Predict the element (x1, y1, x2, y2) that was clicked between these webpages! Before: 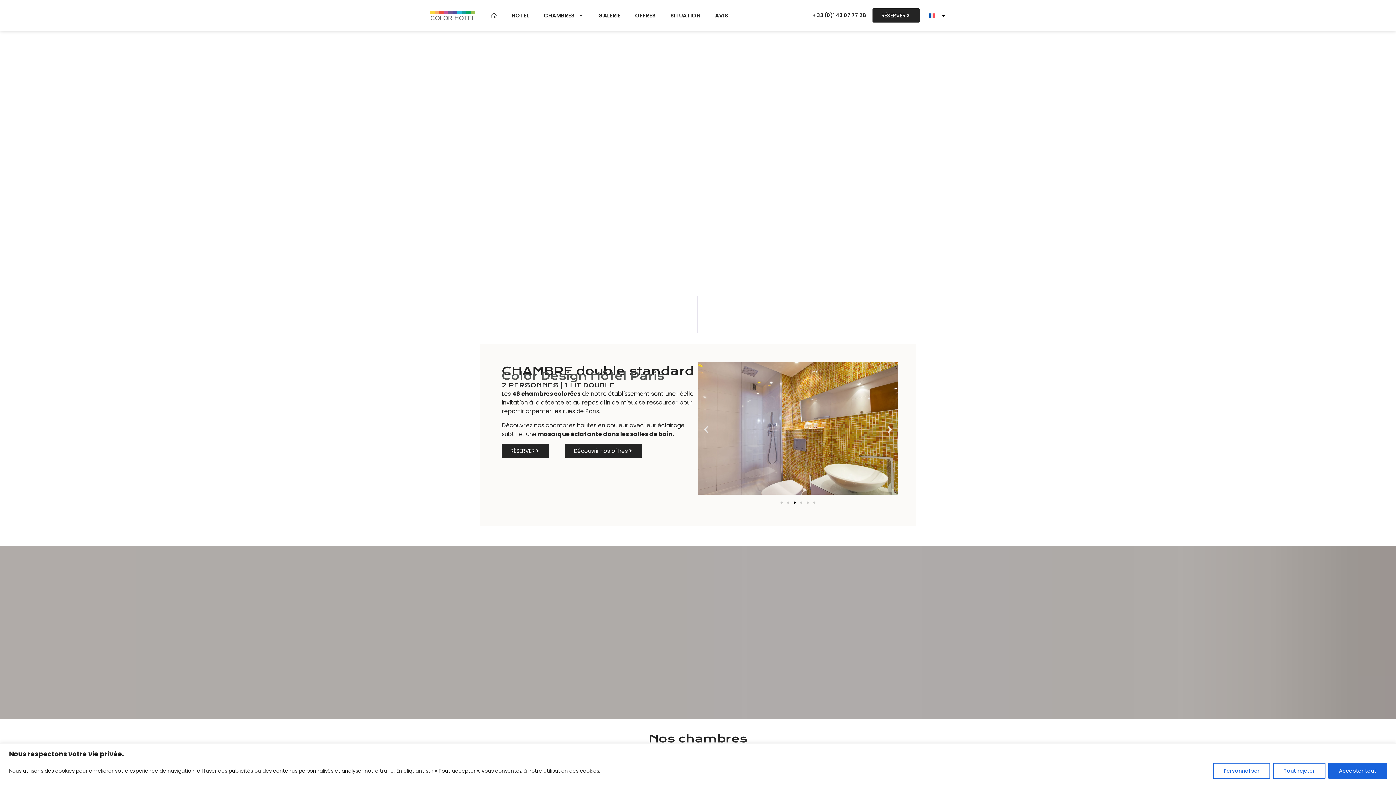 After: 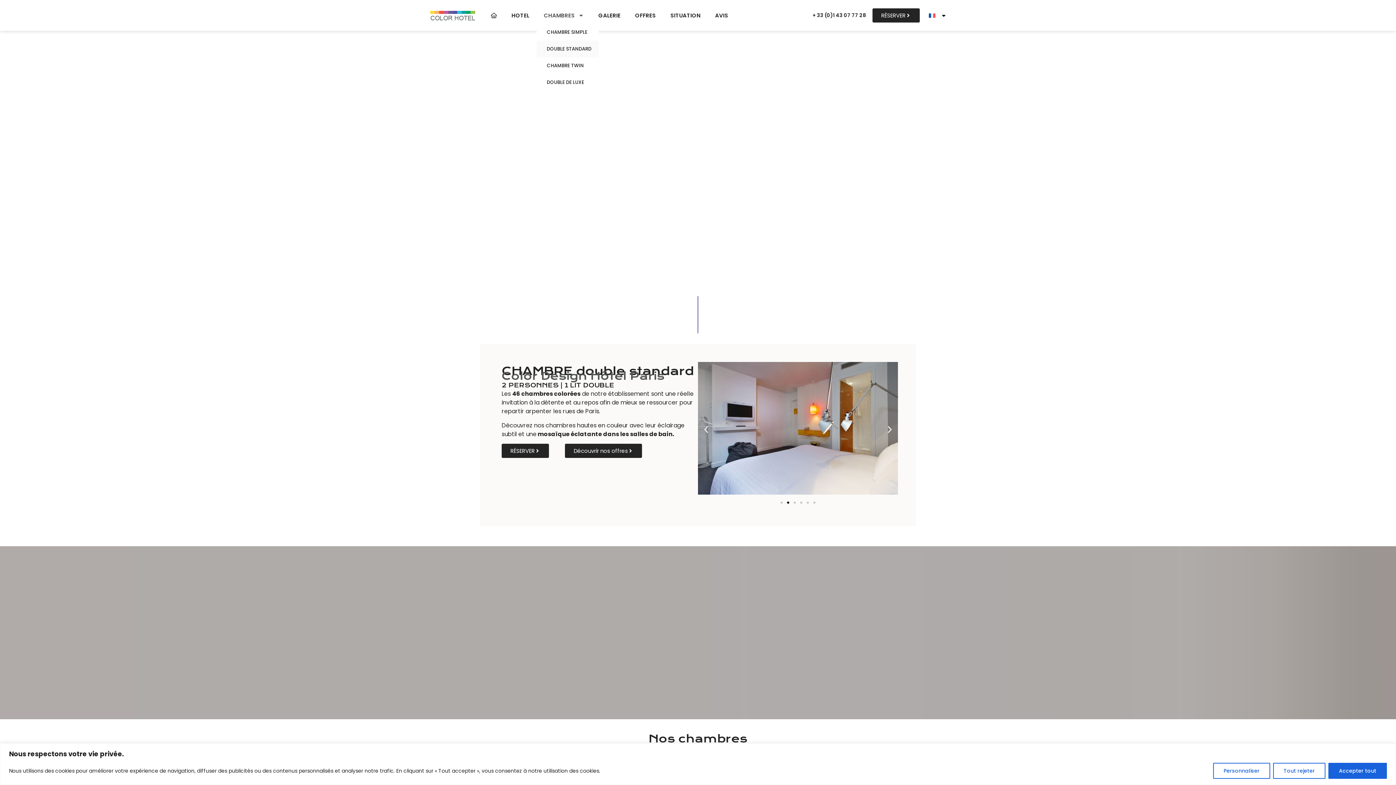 Action: bbox: (536, 7, 591, 23) label: CHAMBRES